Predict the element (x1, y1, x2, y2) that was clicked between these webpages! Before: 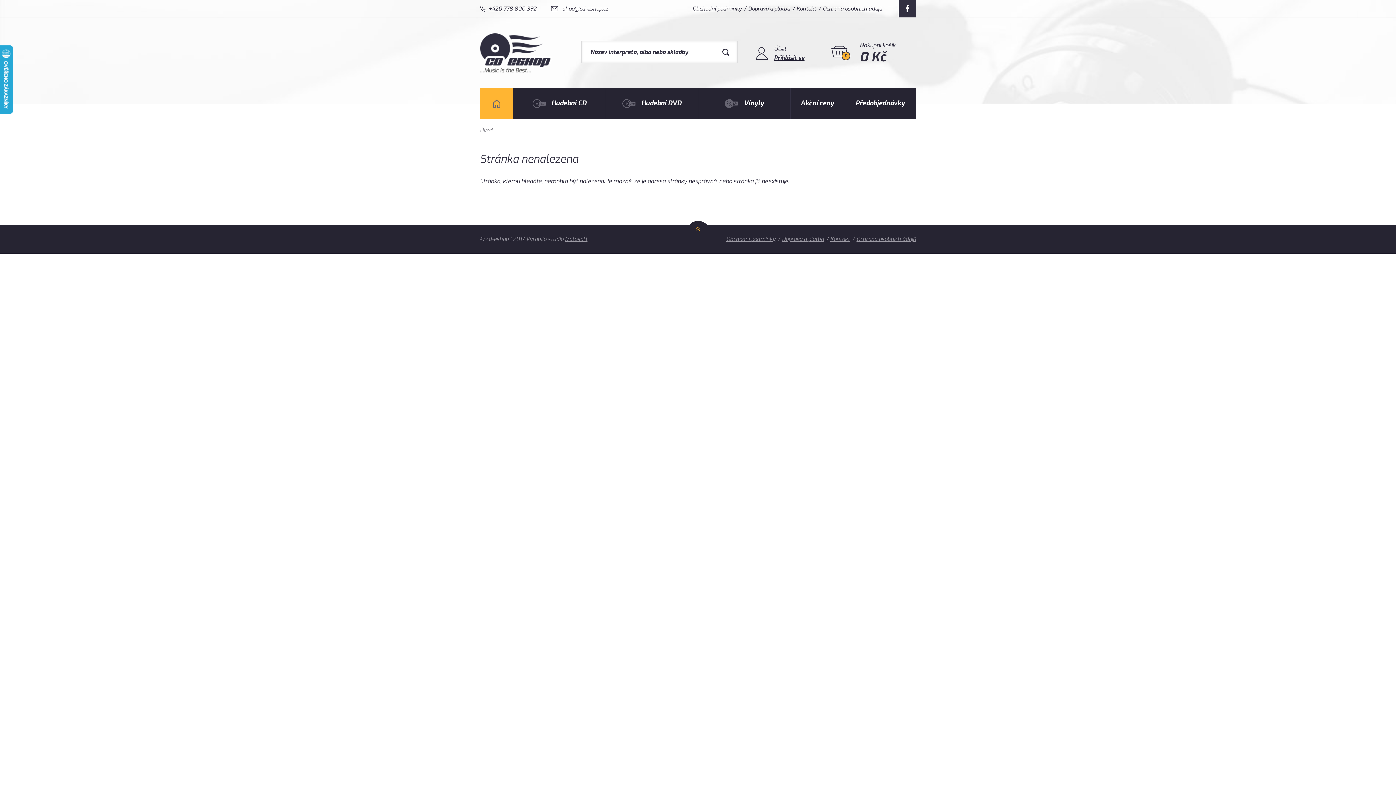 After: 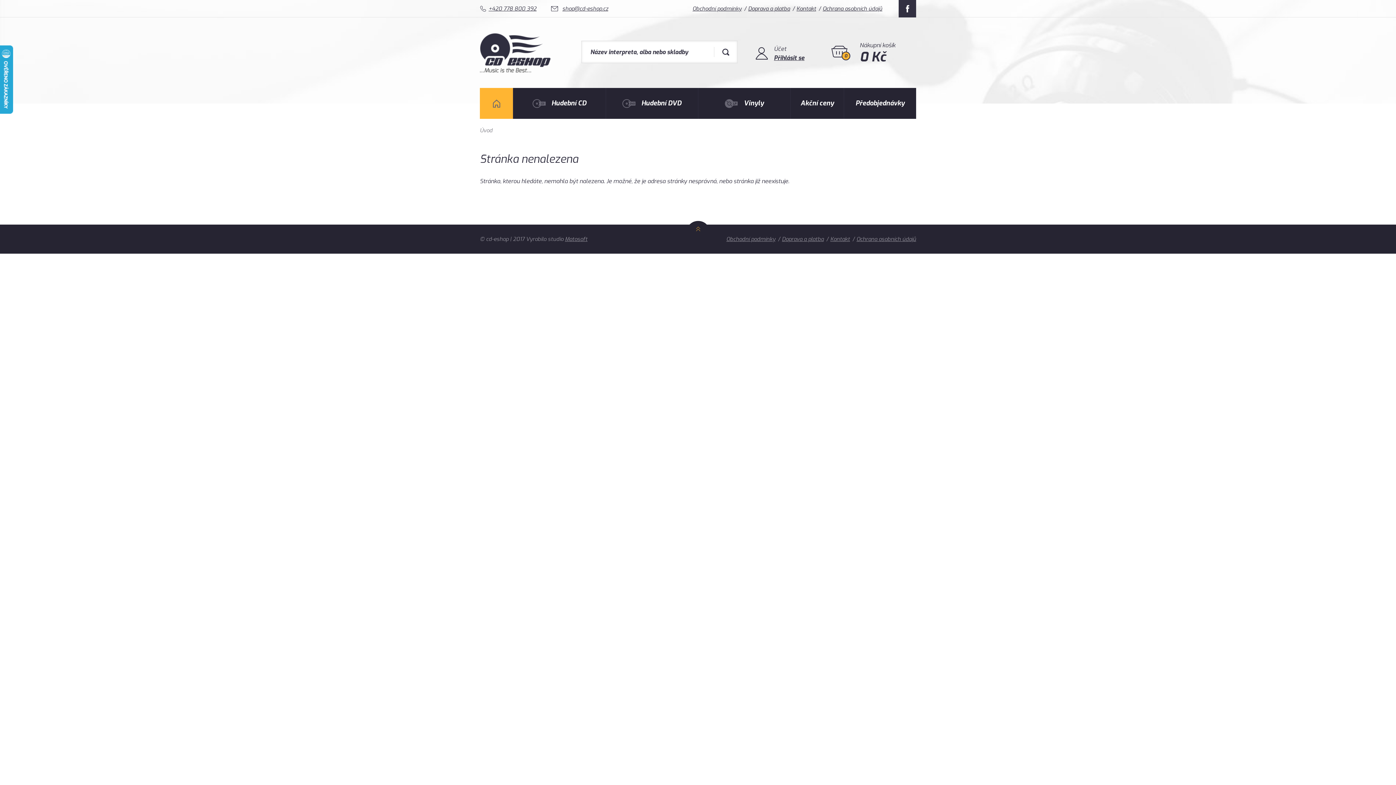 Action: bbox: (686, 221, 710, 253) label: Nahoru